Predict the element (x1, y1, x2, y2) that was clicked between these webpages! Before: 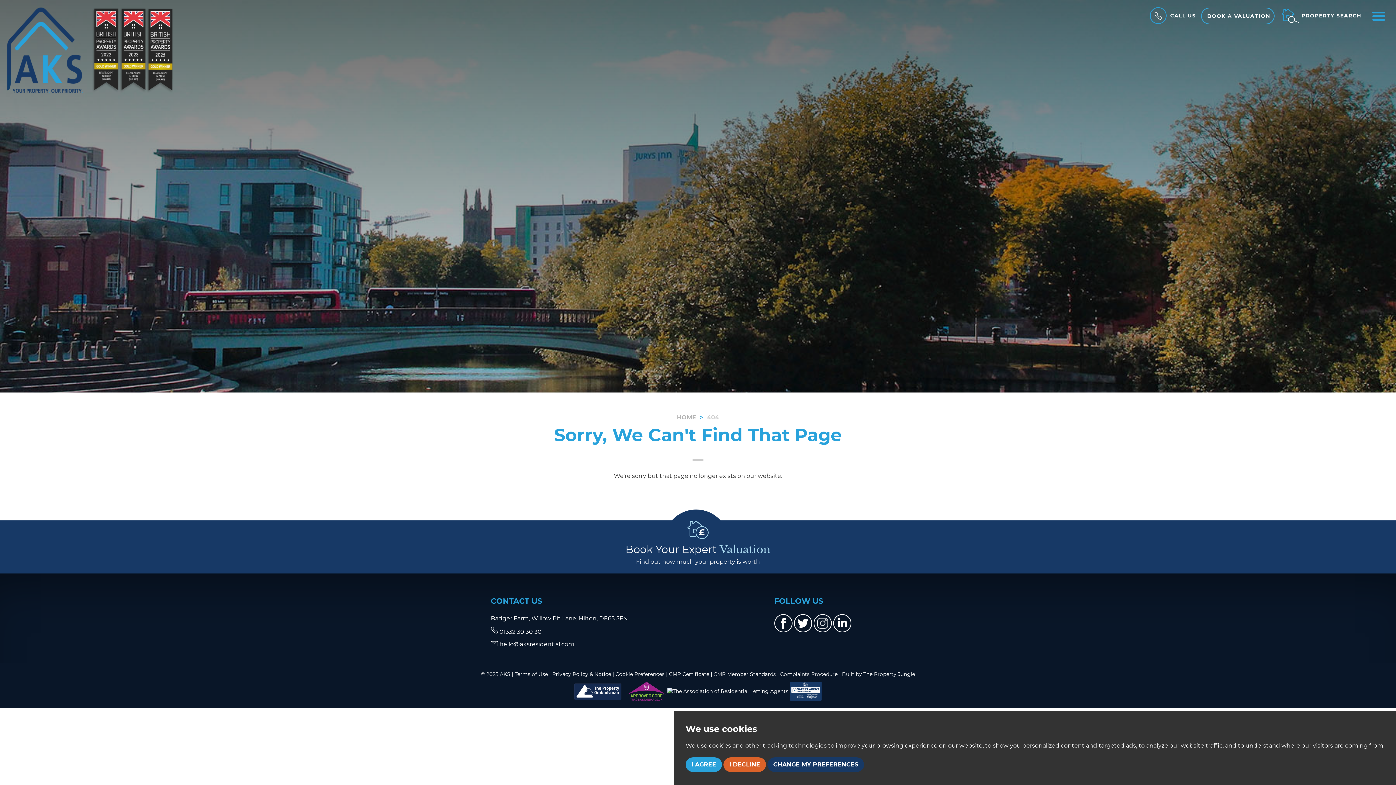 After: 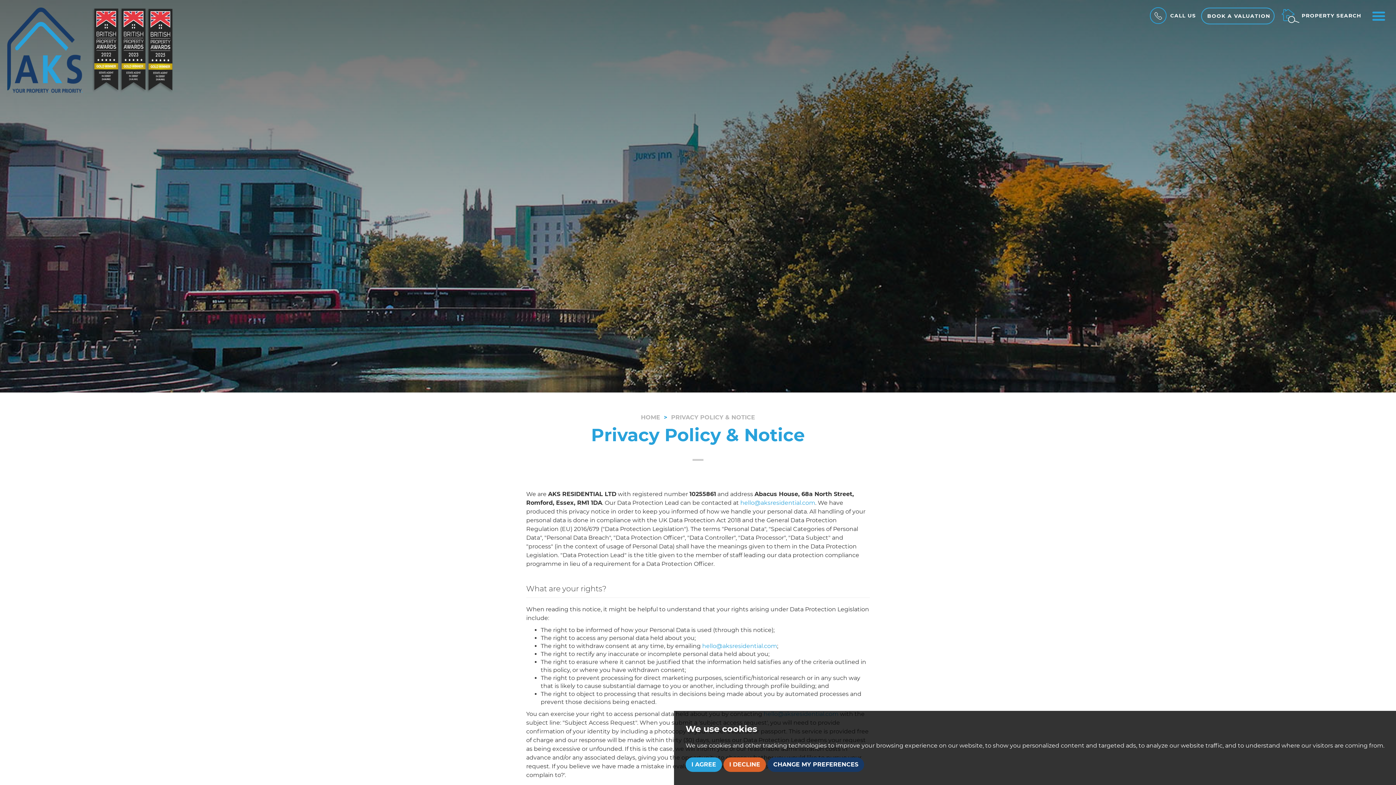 Action: label: Privacy Policy & Notice bbox: (552, 671, 611, 677)